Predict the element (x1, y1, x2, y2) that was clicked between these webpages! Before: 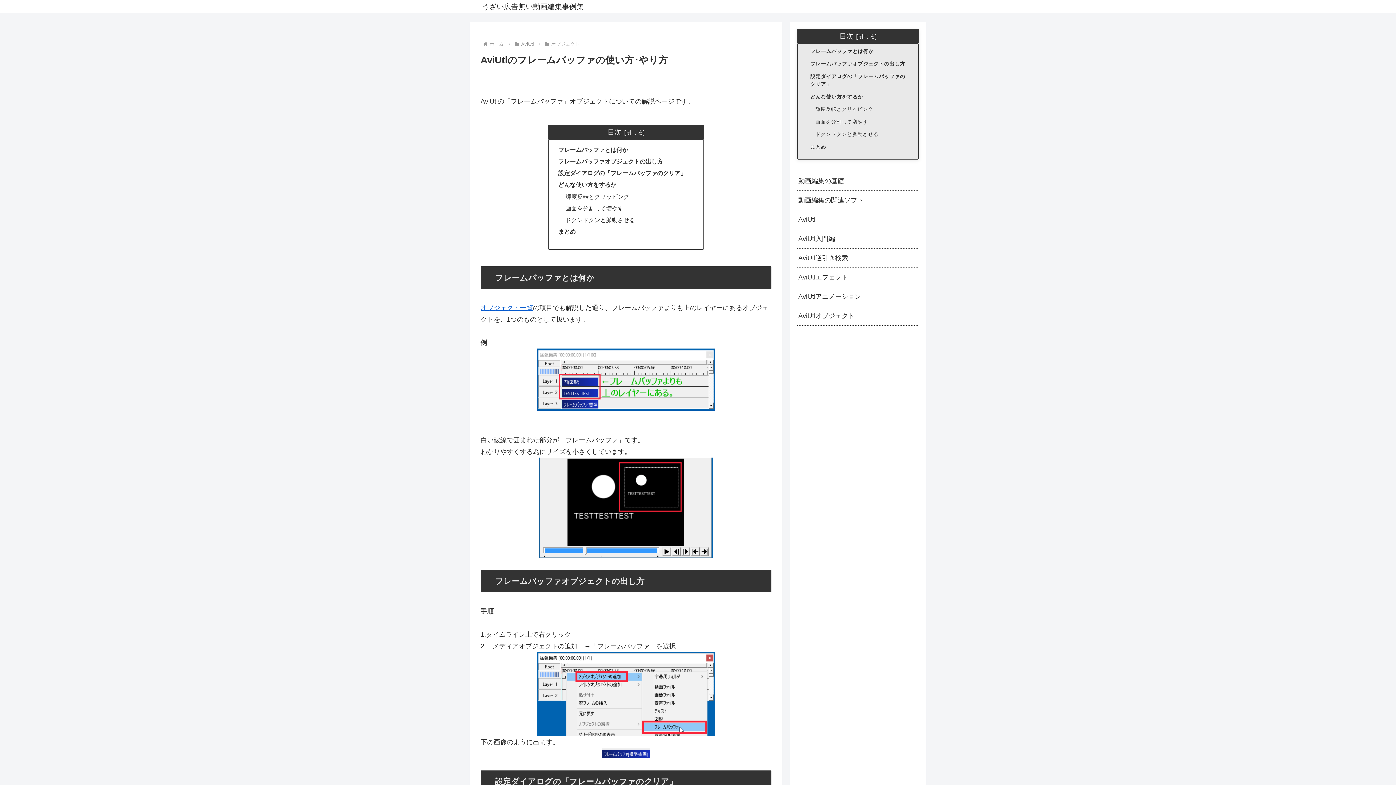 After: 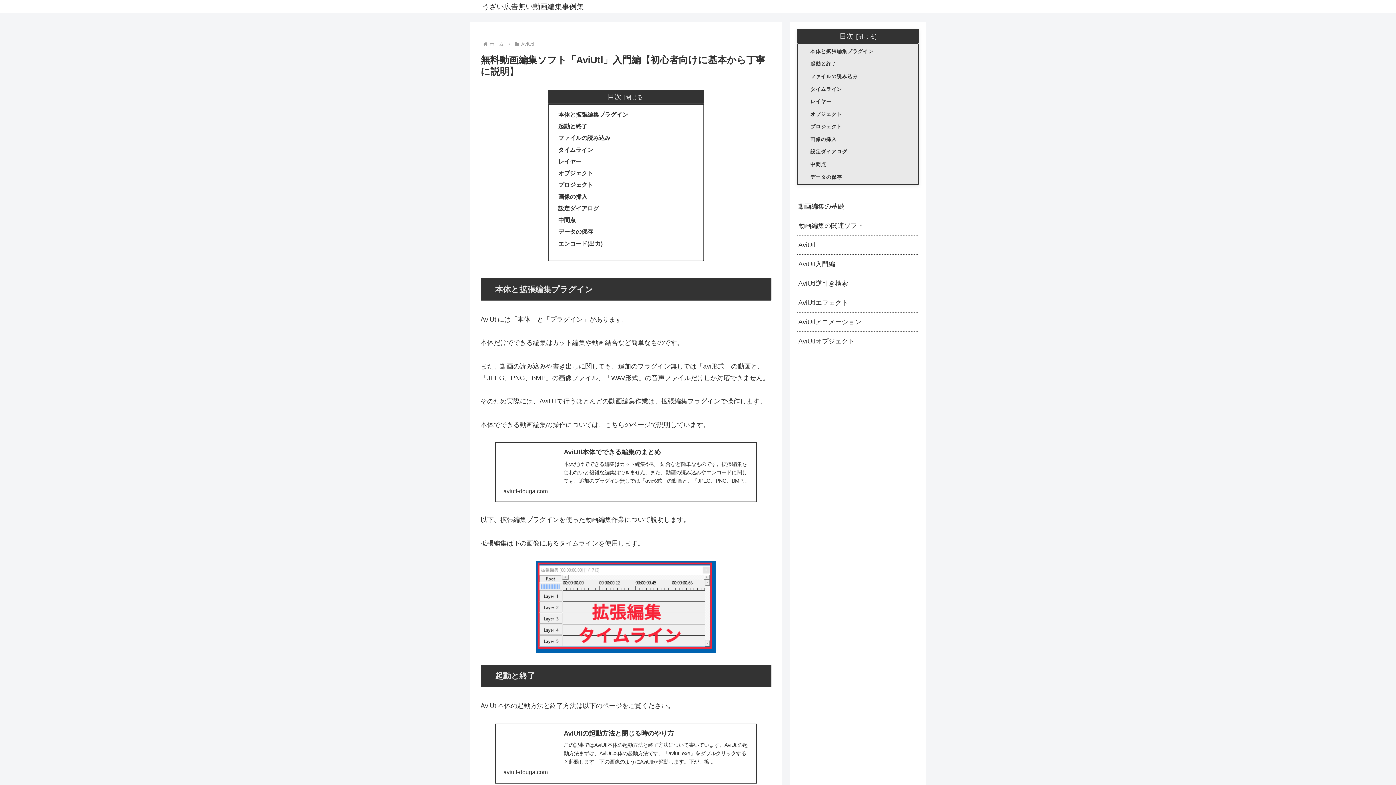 Action: bbox: (797, 229, 919, 248) label: AviUtl入門編